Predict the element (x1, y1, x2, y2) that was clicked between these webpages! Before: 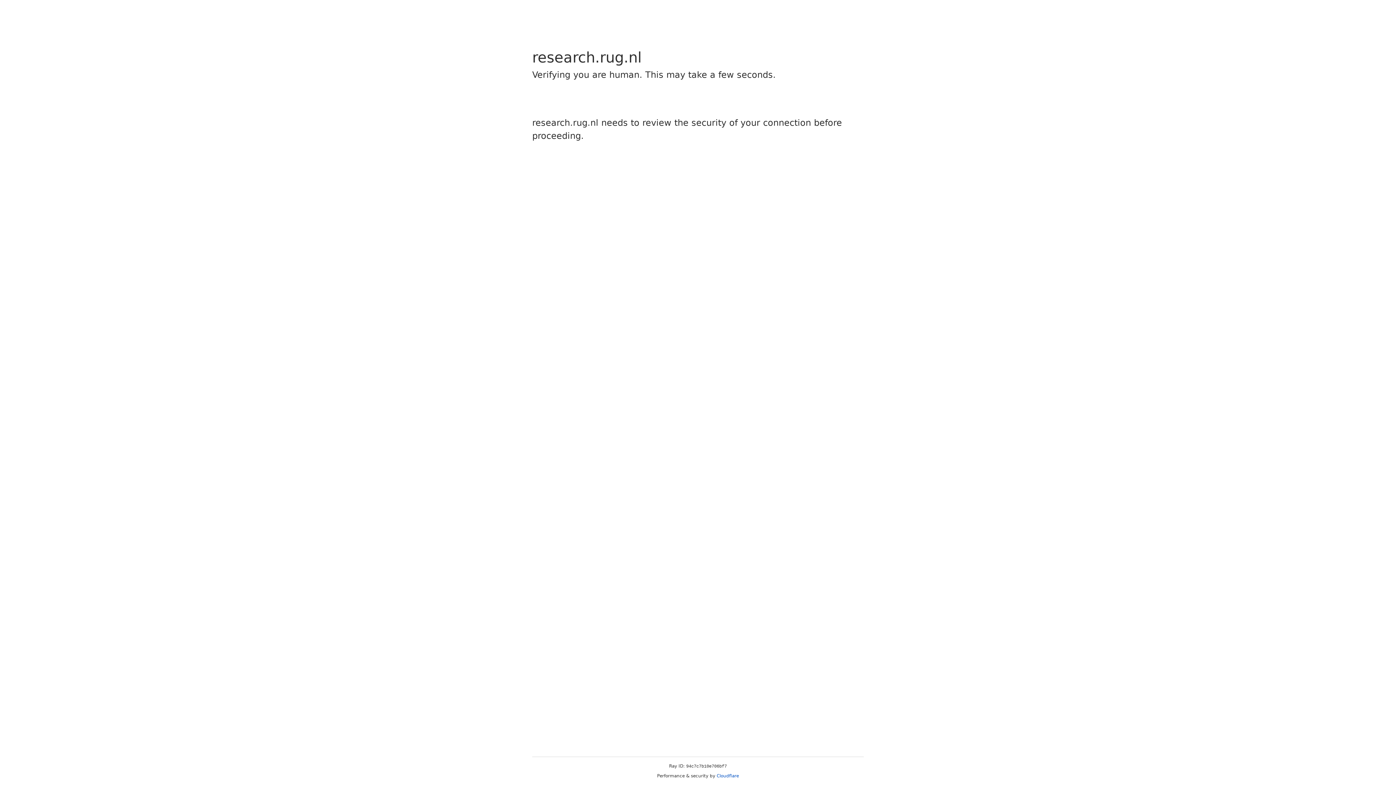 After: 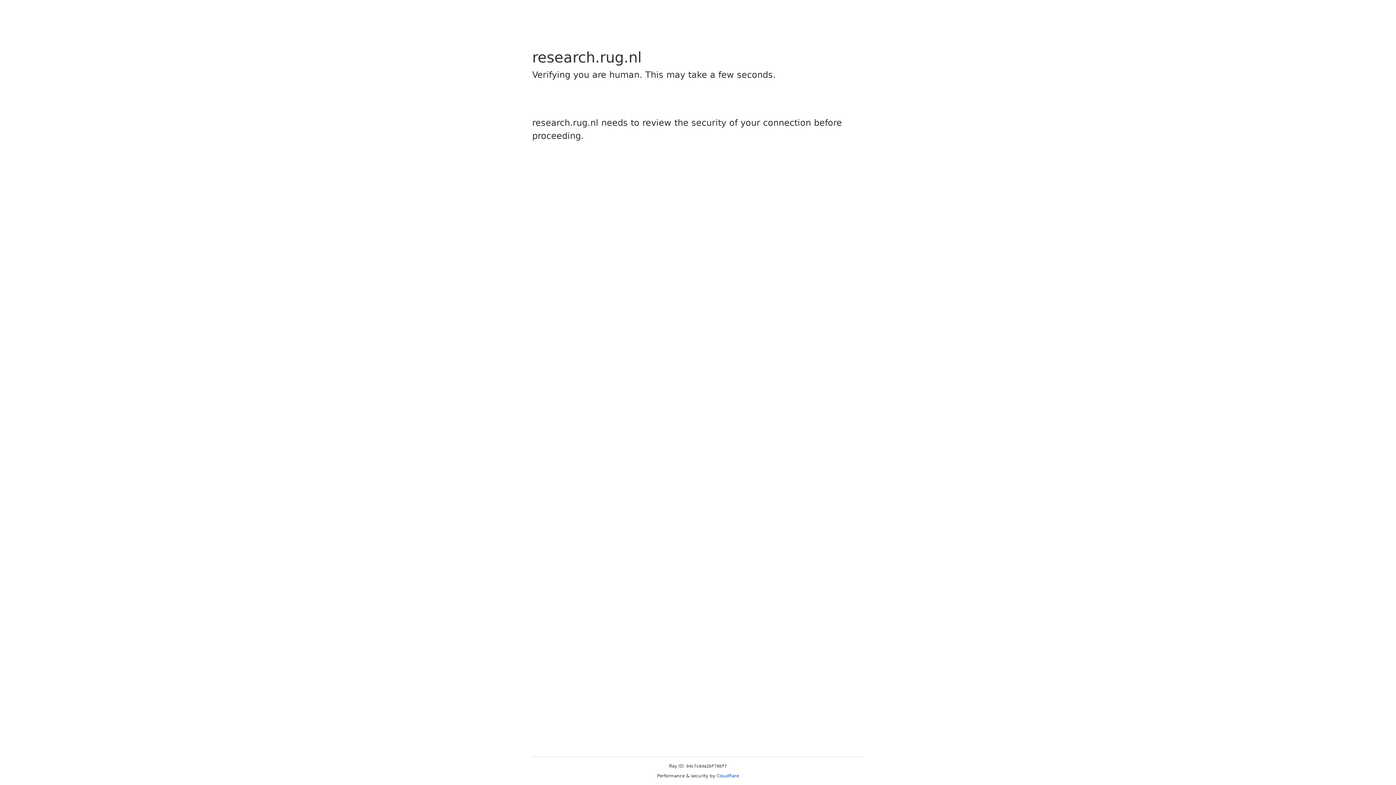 Action: label: Cloudflare bbox: (716, 773, 739, 778)